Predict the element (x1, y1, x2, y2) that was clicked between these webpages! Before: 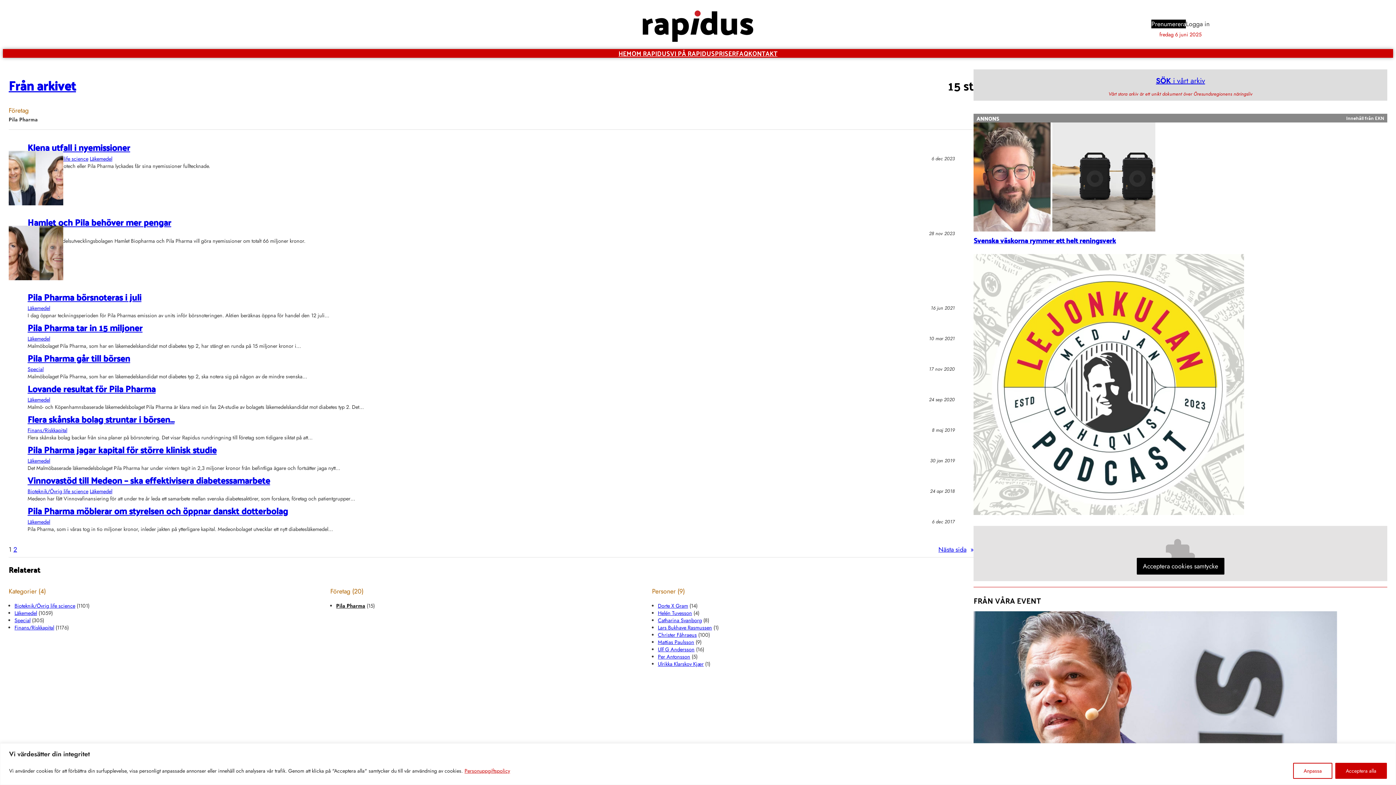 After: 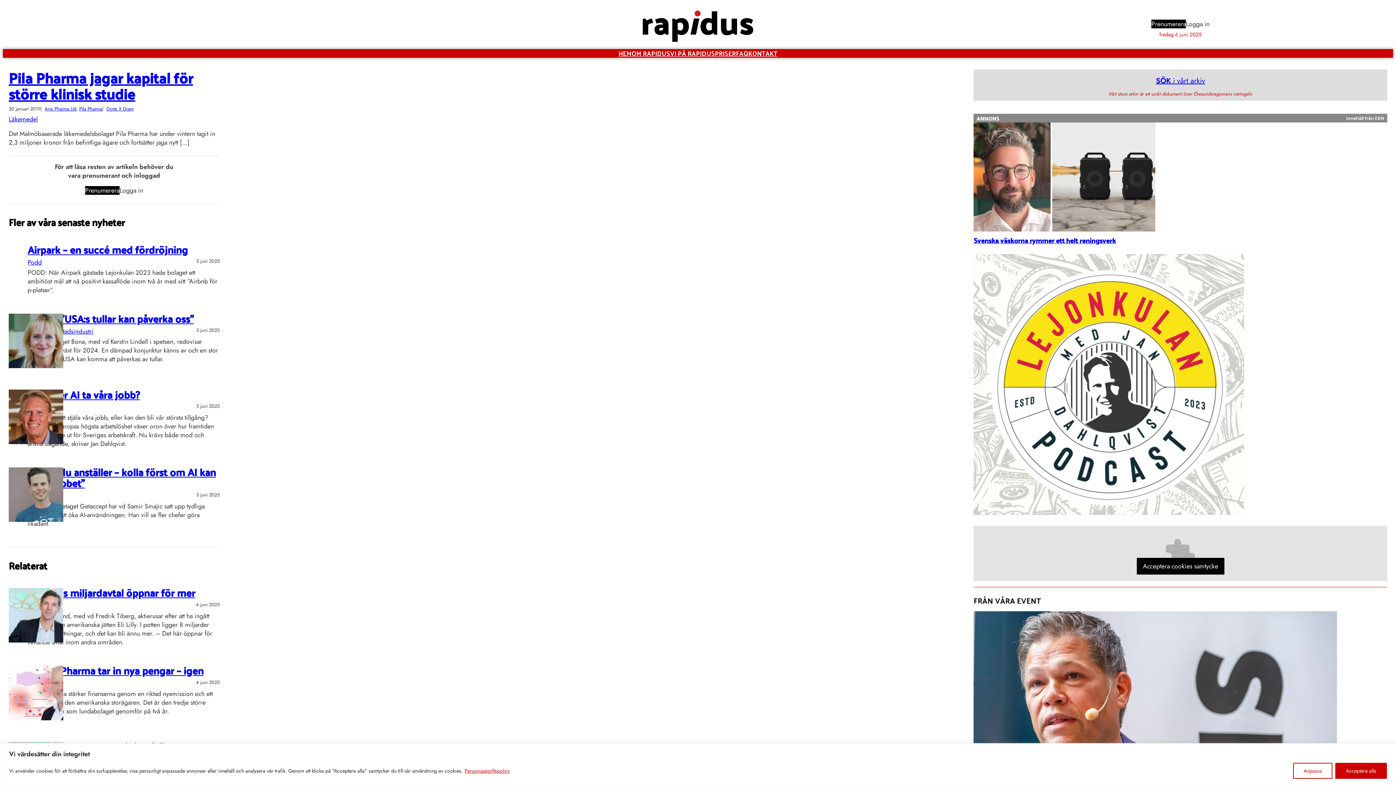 Action: label: Pila Pharma jagar kapital för större klinisk studie bbox: (27, 442, 216, 457)